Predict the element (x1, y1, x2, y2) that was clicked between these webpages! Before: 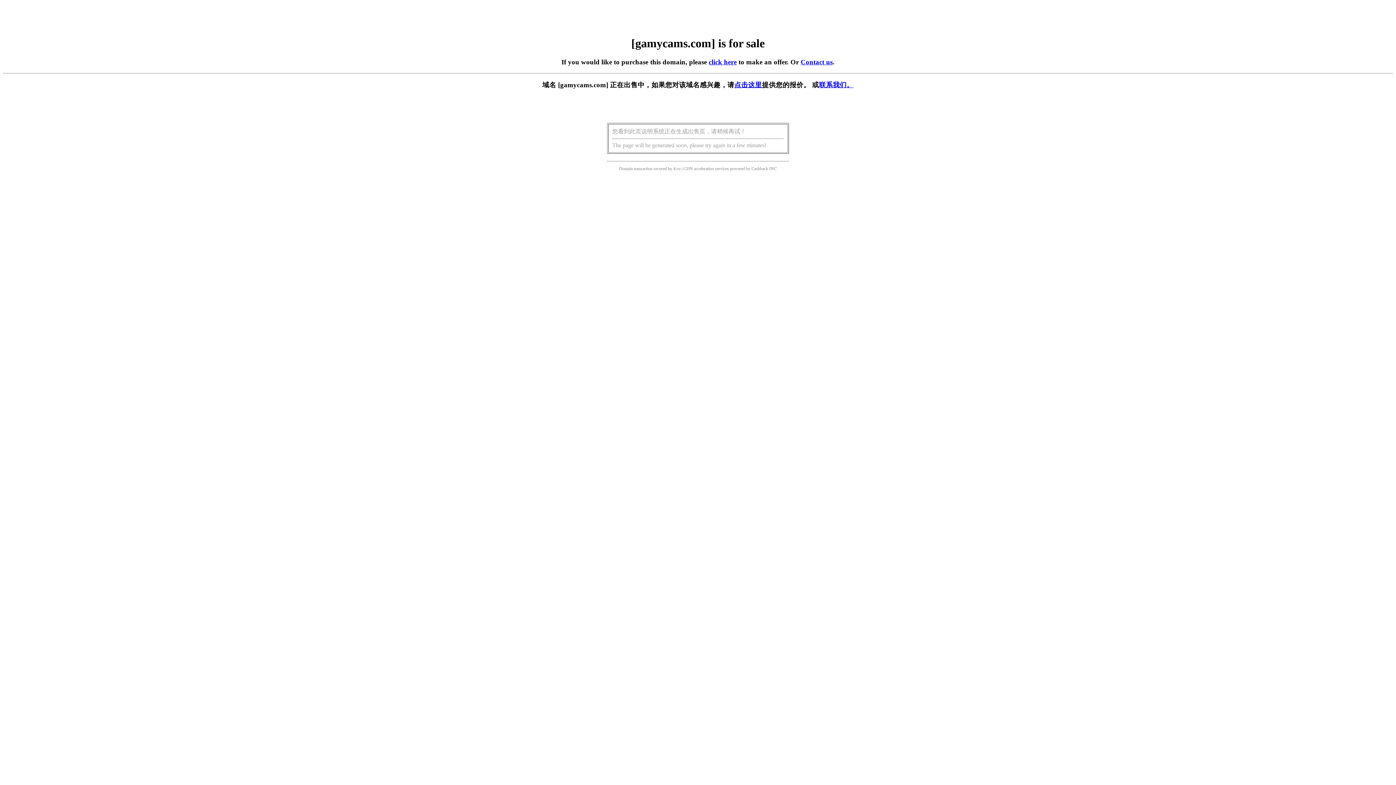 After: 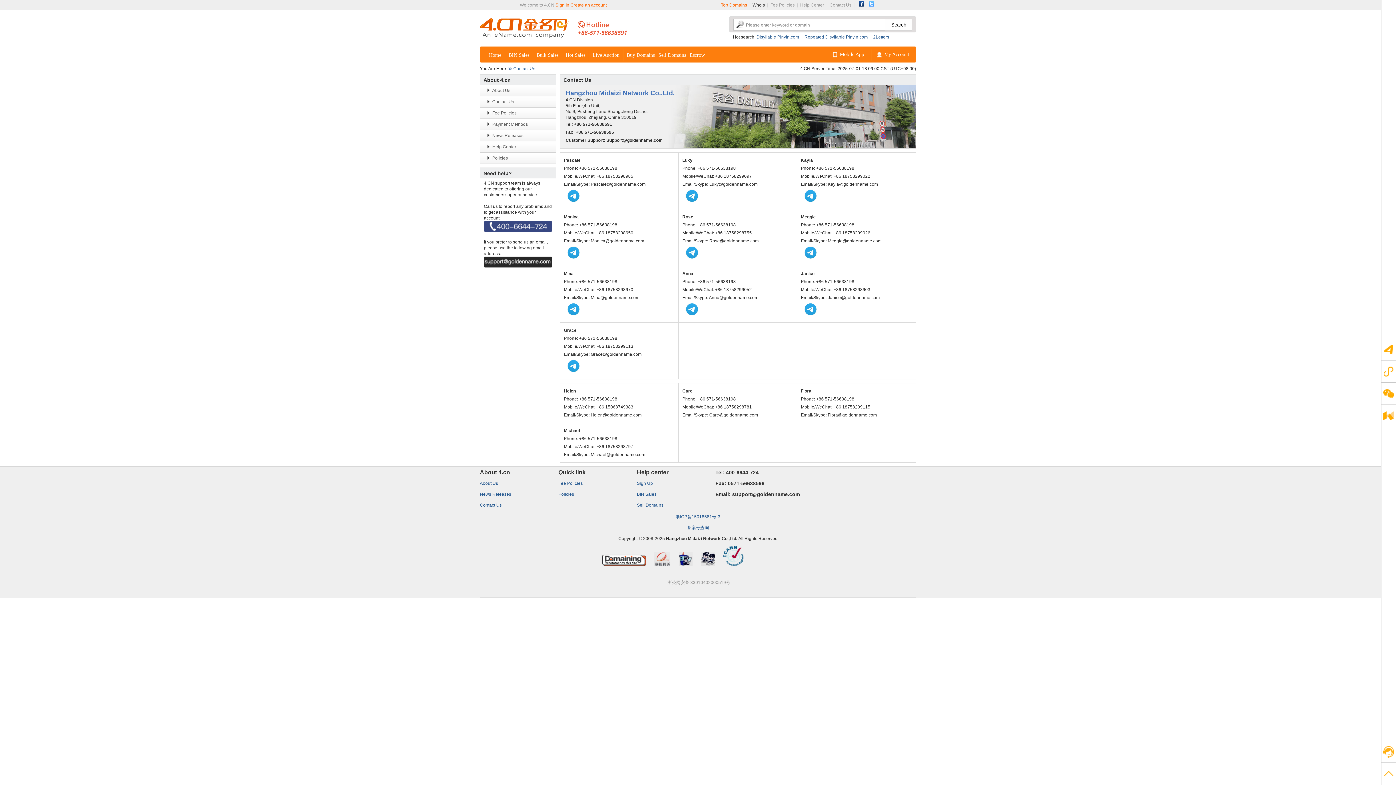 Action: bbox: (800, 58, 832, 65) label: Contact us